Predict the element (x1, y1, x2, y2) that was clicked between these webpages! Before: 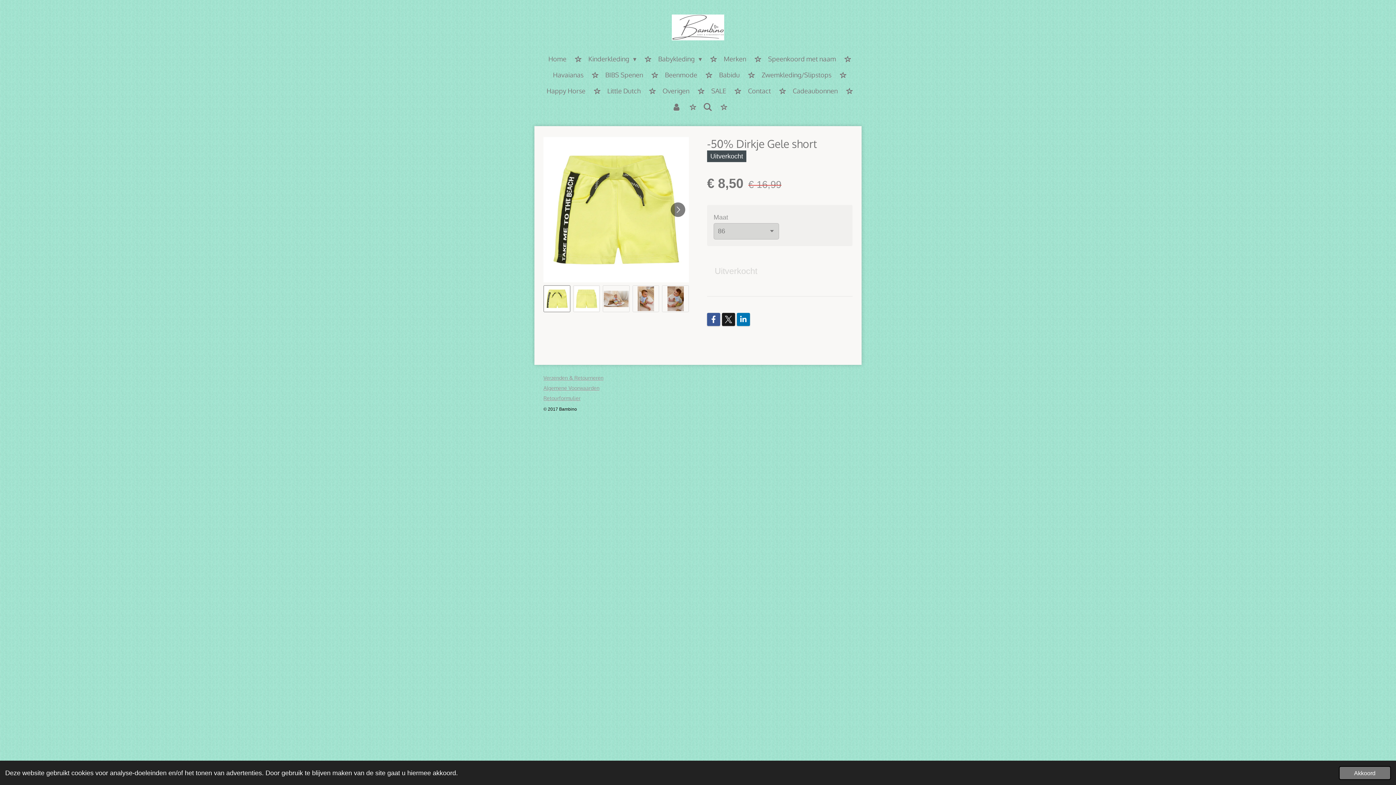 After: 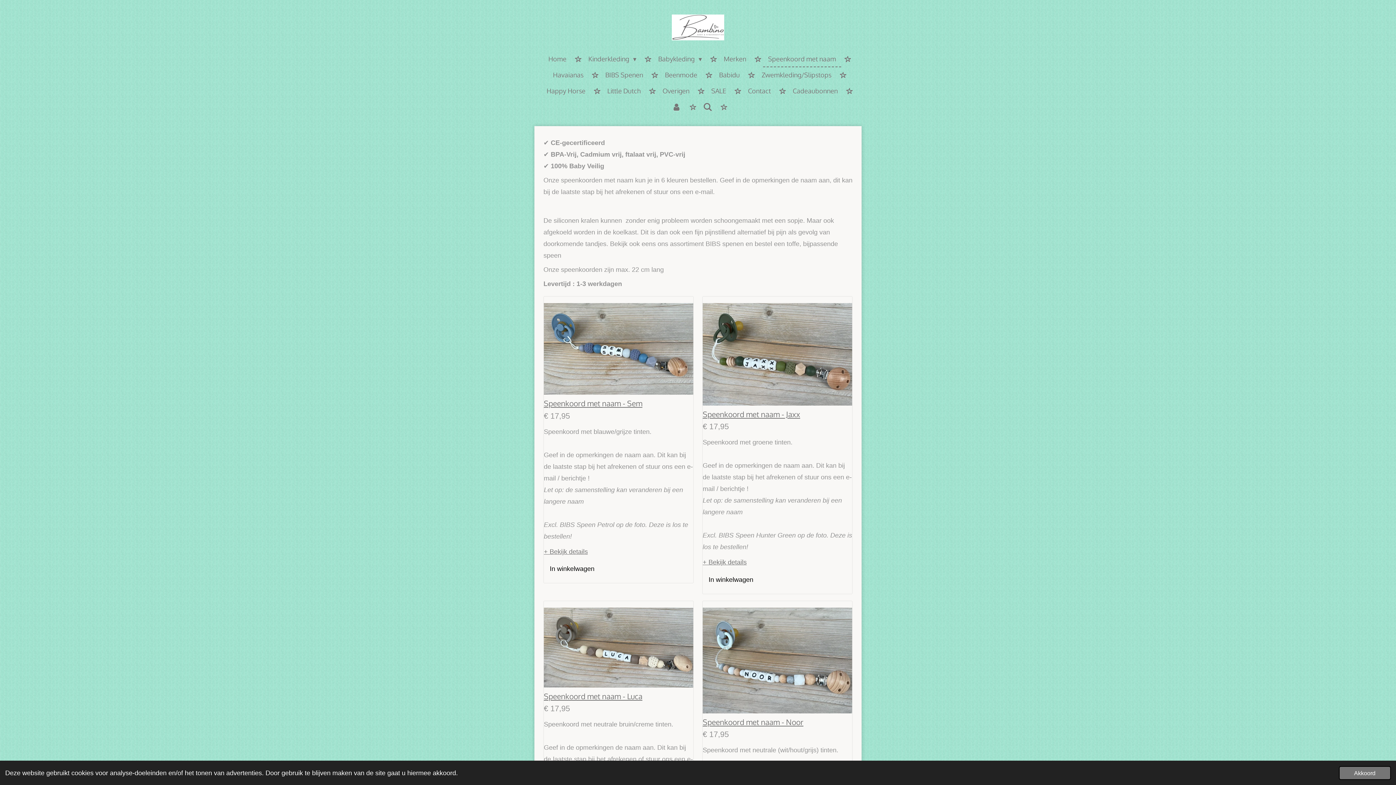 Action: label: Speenkoord met naam bbox: (763, 51, 841, 67)